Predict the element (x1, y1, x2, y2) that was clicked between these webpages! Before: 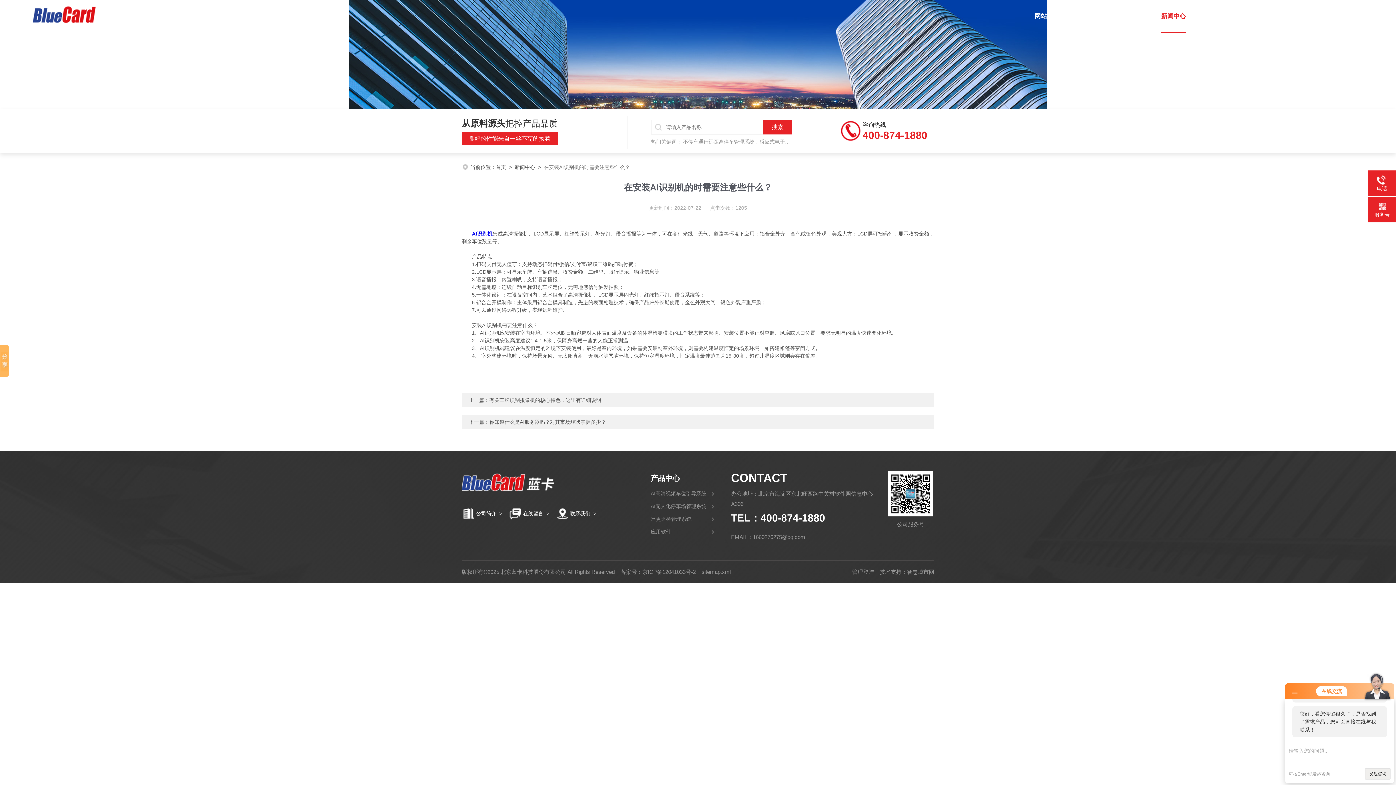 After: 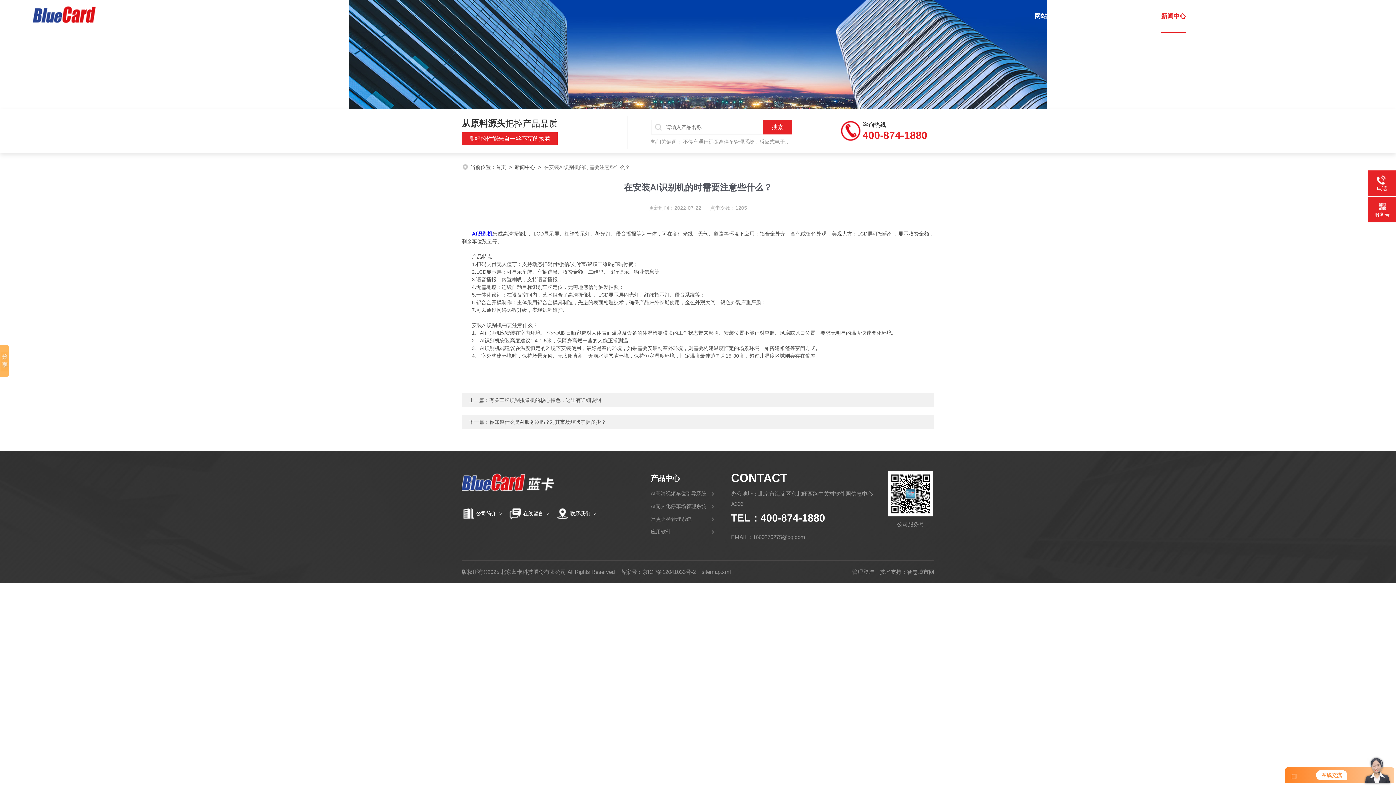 Action: bbox: (1292, 690, 1297, 695)